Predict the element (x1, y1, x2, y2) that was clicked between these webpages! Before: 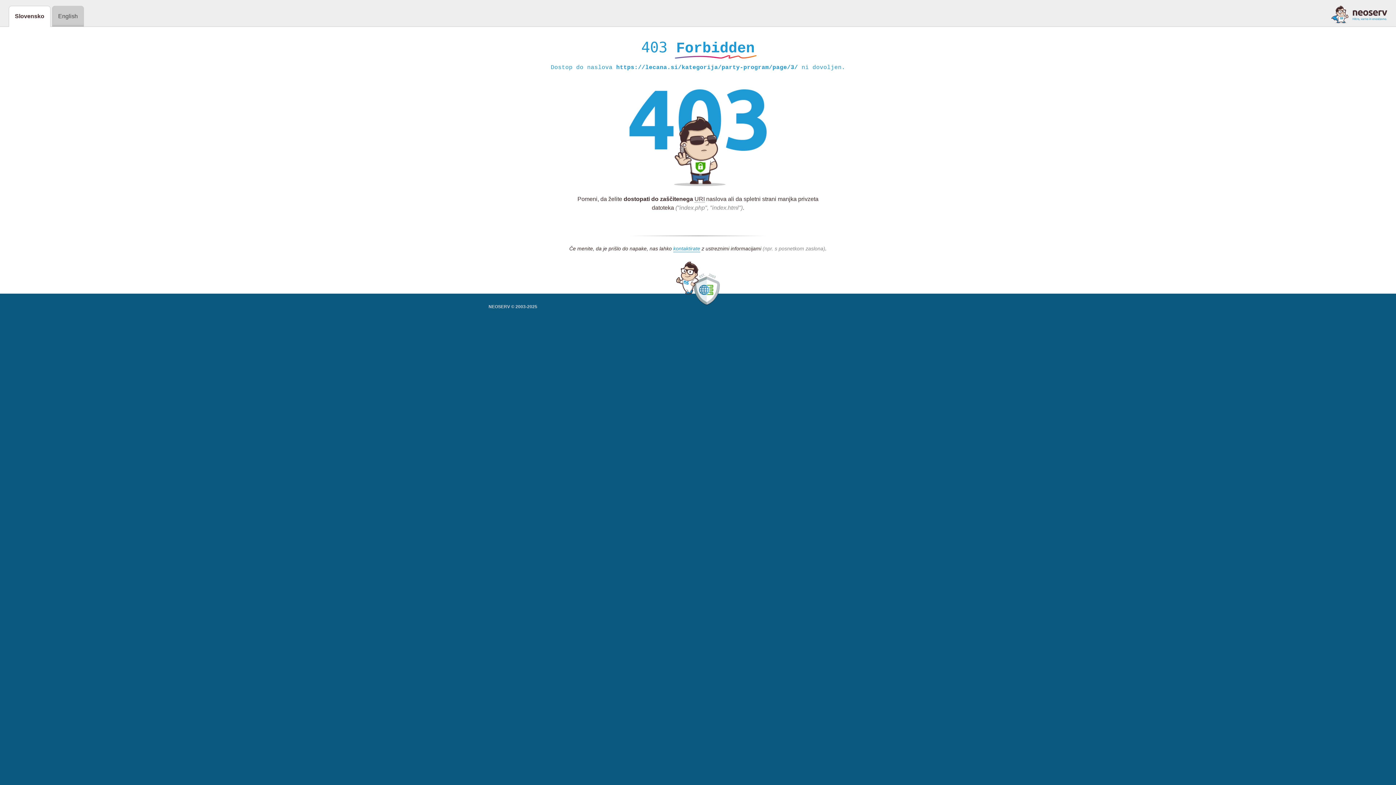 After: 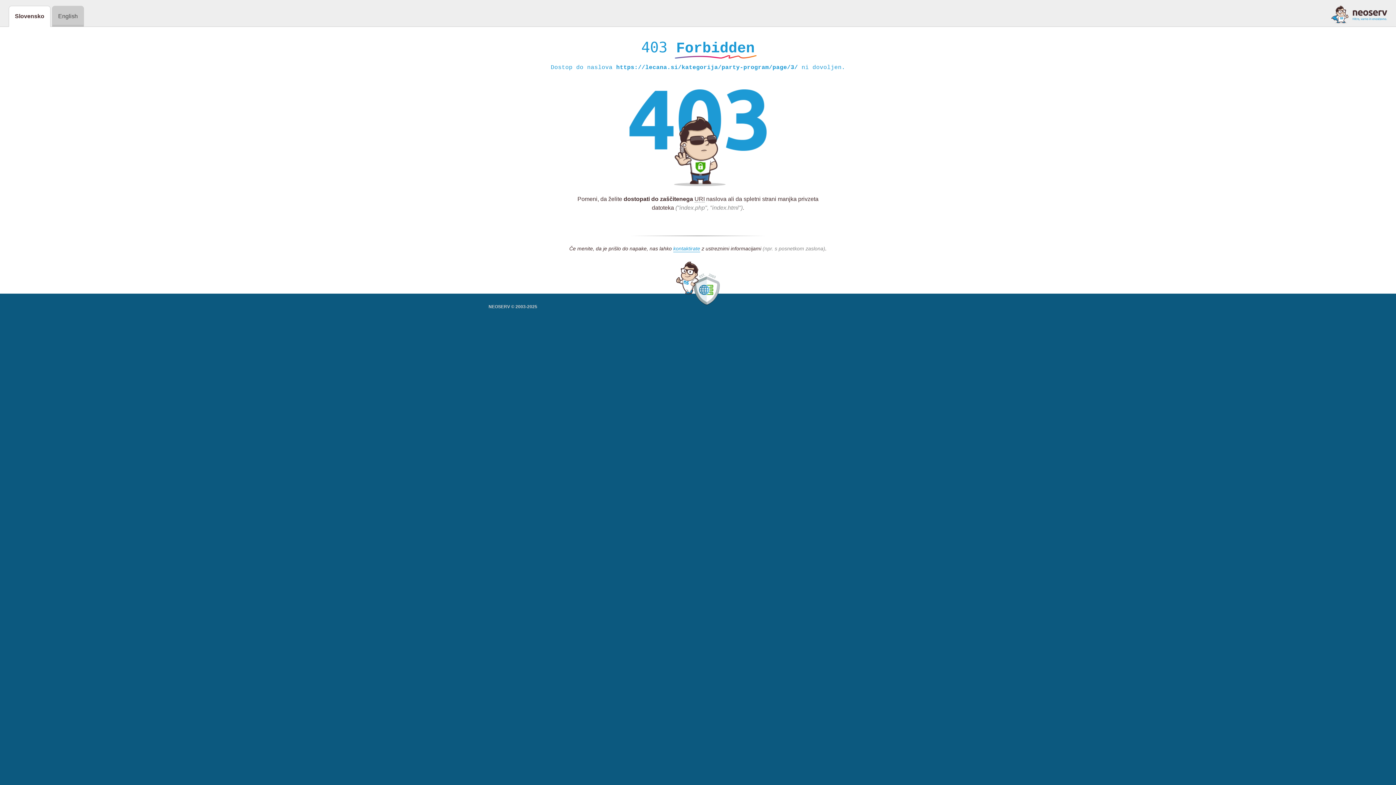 Action: bbox: (1331, 5, 1387, 23)